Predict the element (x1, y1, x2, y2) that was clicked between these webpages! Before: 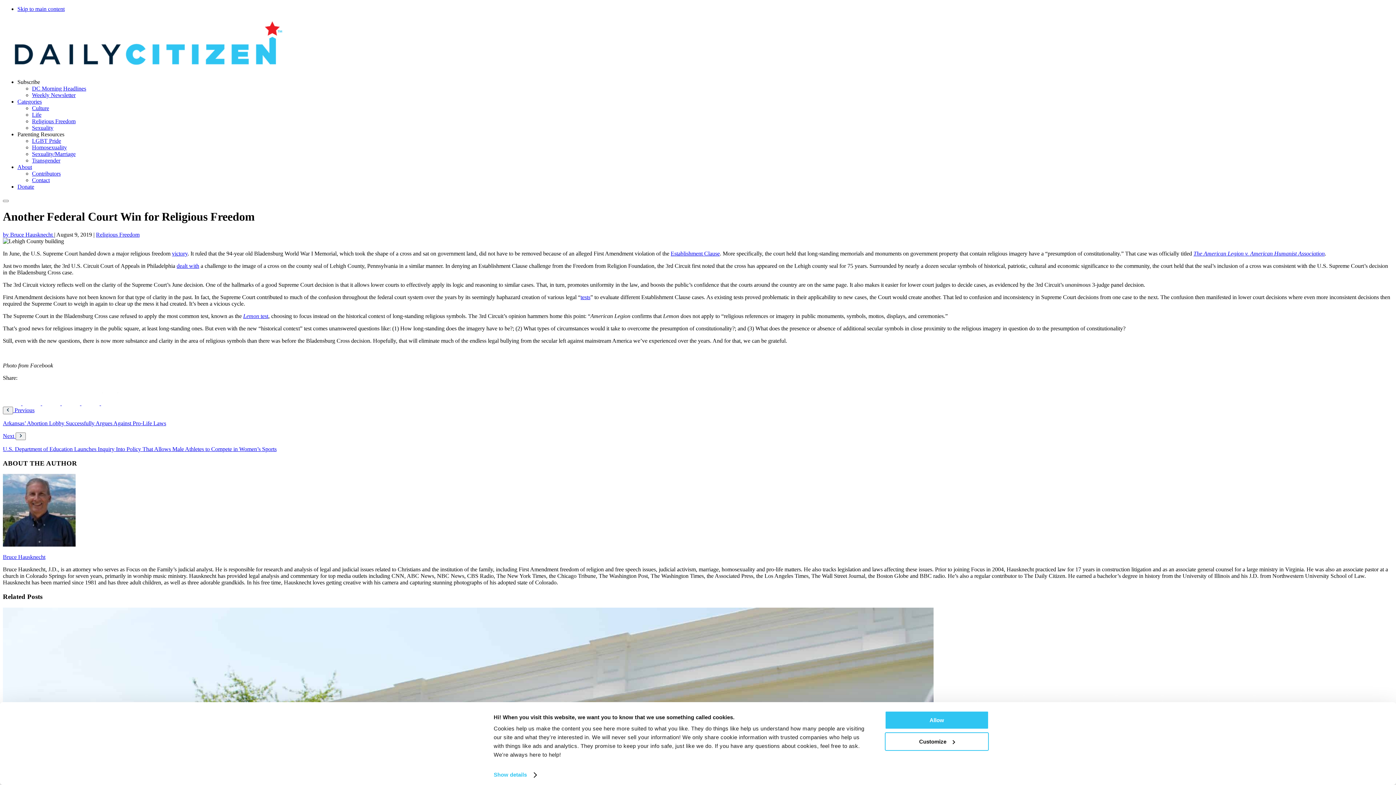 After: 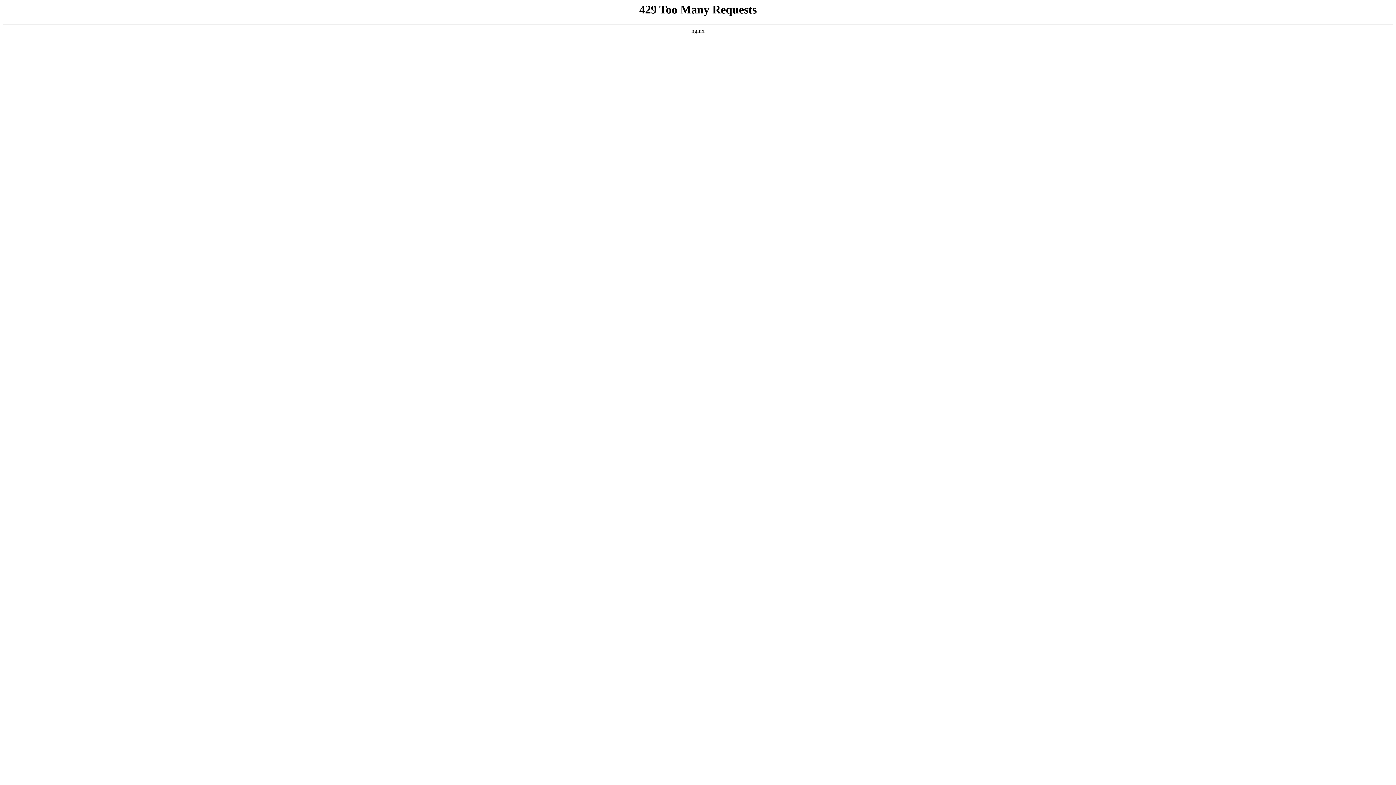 Action: bbox: (2, 407, 34, 413) label:  Previous